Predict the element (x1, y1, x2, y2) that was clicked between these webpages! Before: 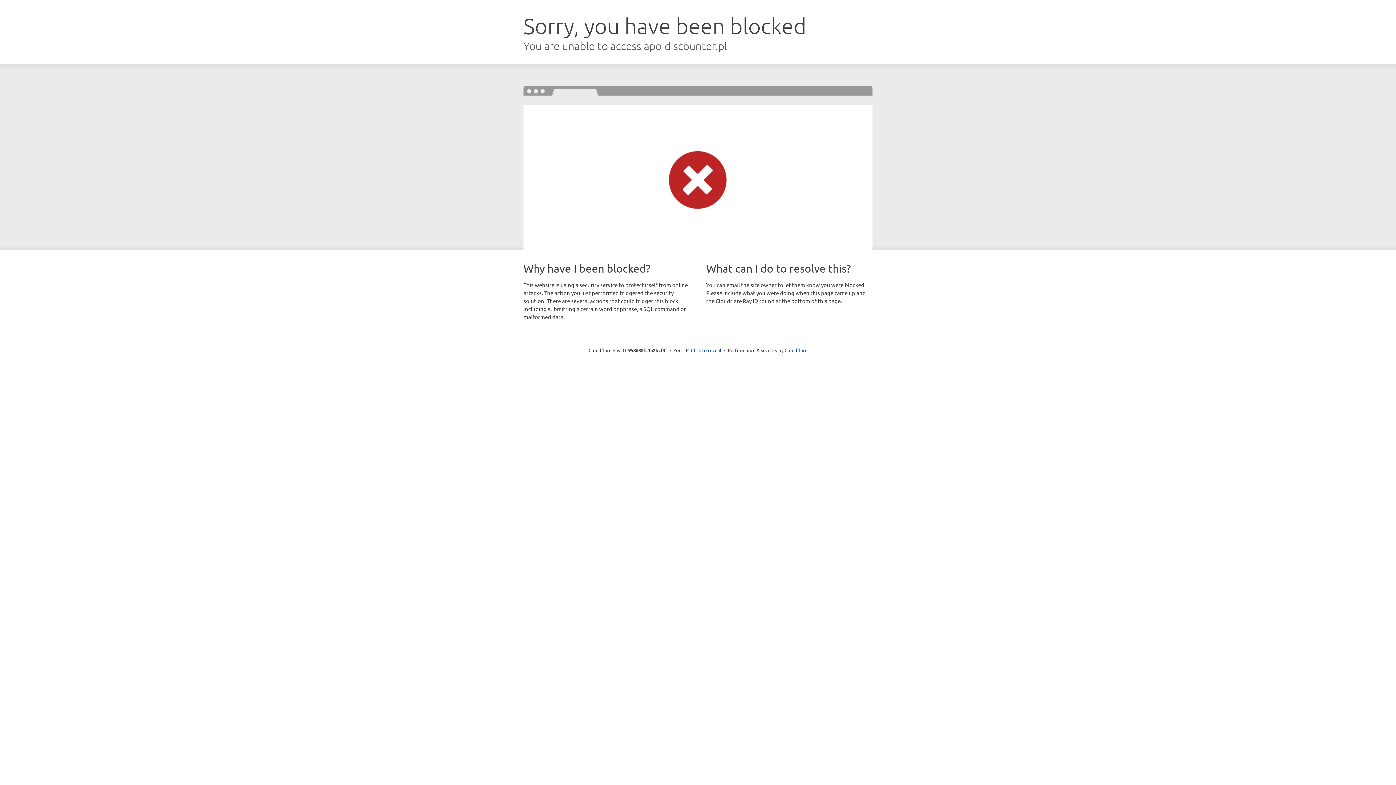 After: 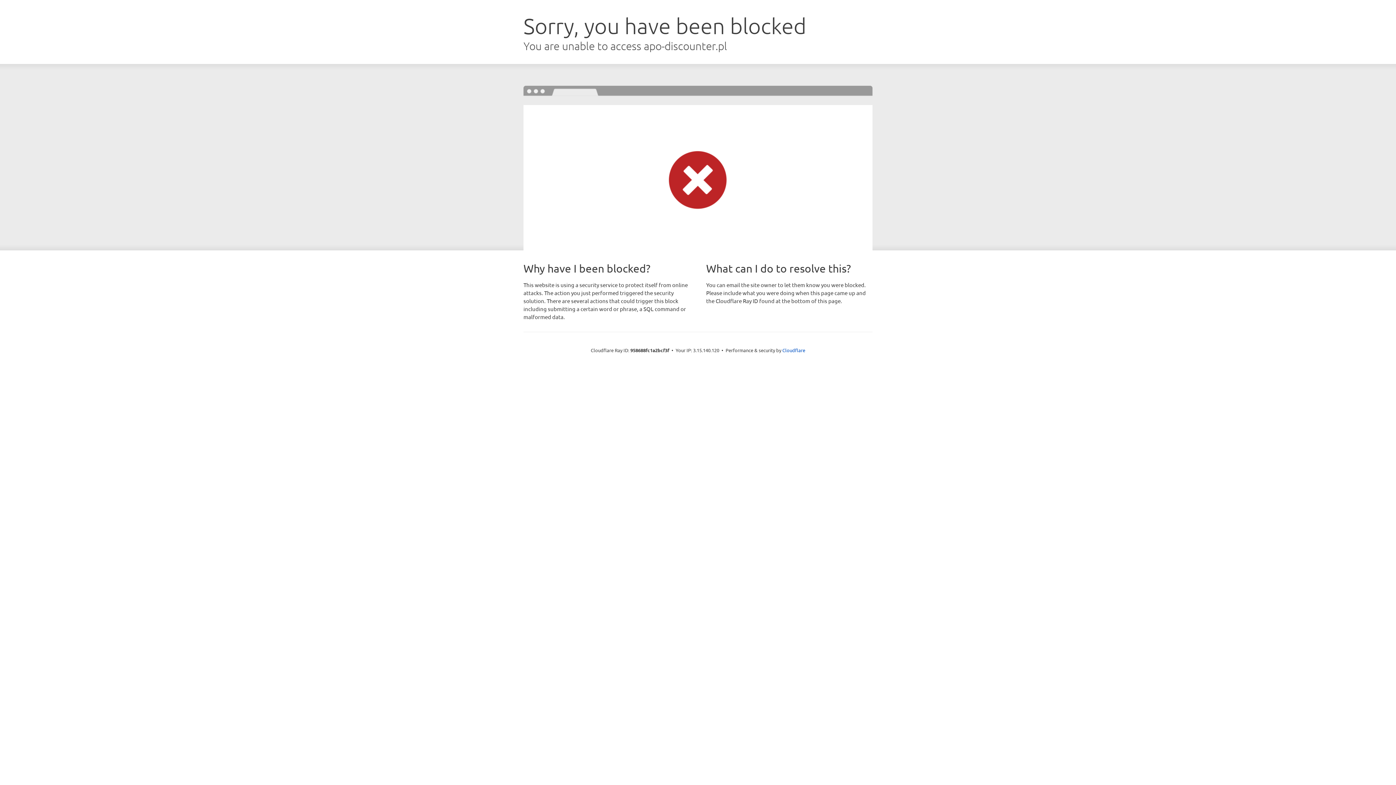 Action: bbox: (691, 346, 721, 353) label: Click to reveal